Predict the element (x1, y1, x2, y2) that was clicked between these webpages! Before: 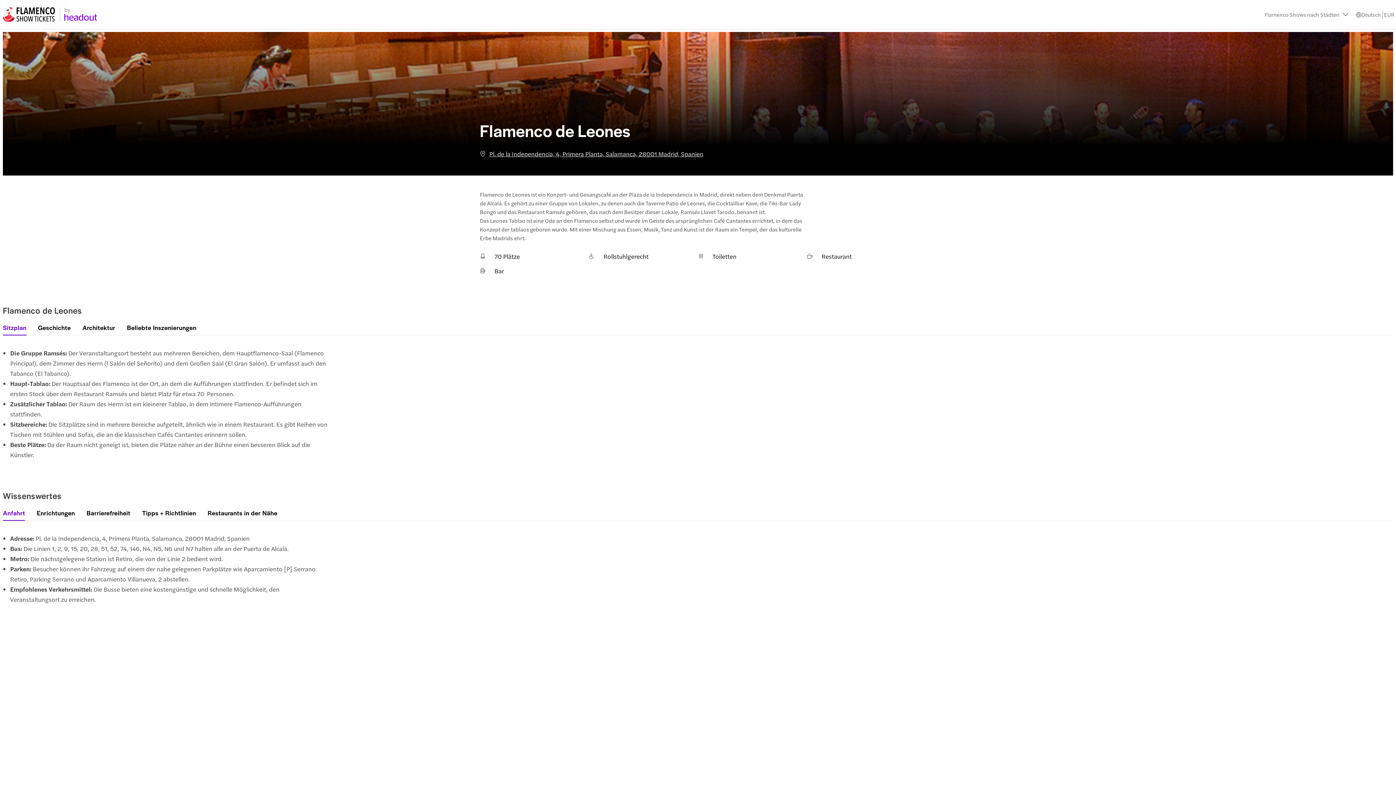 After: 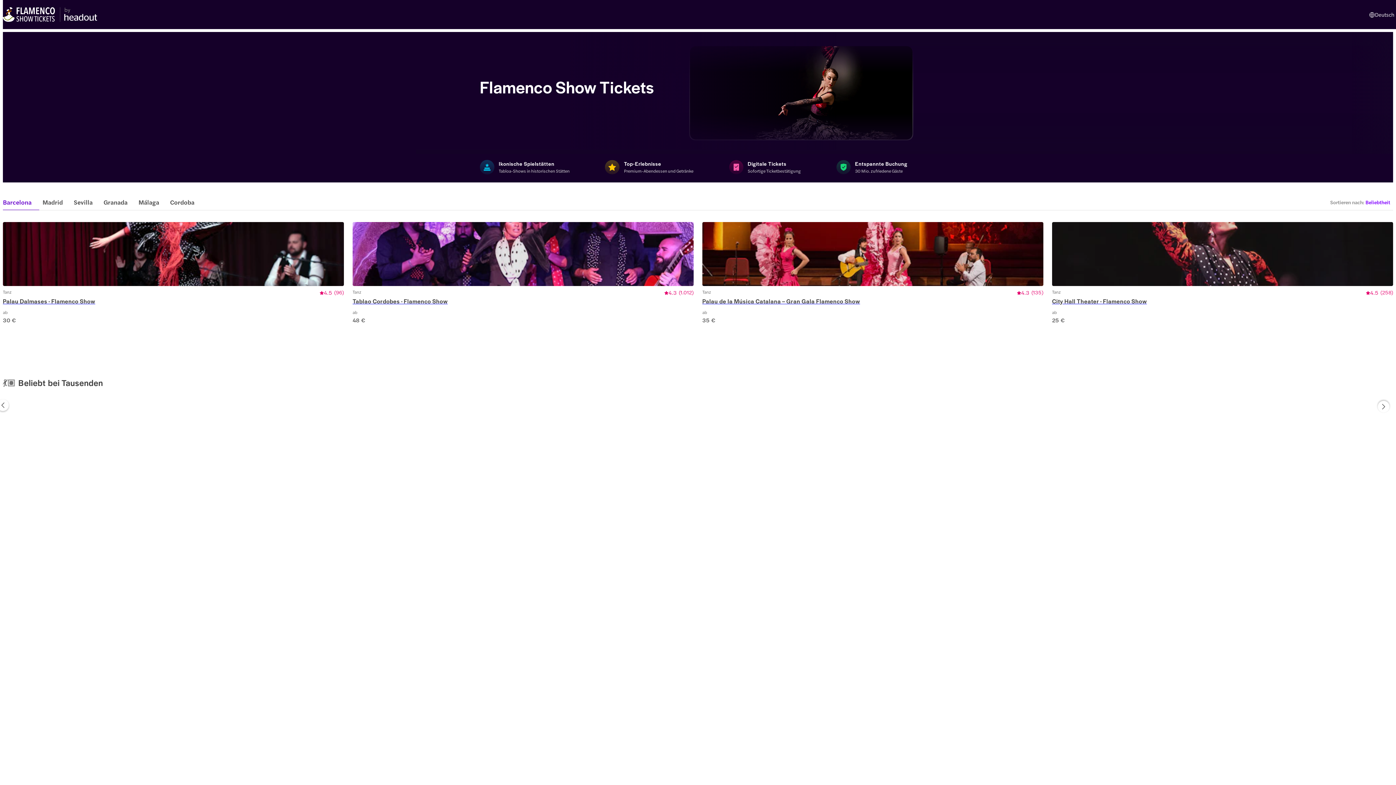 Action: bbox: (2, 7, 100, 21)